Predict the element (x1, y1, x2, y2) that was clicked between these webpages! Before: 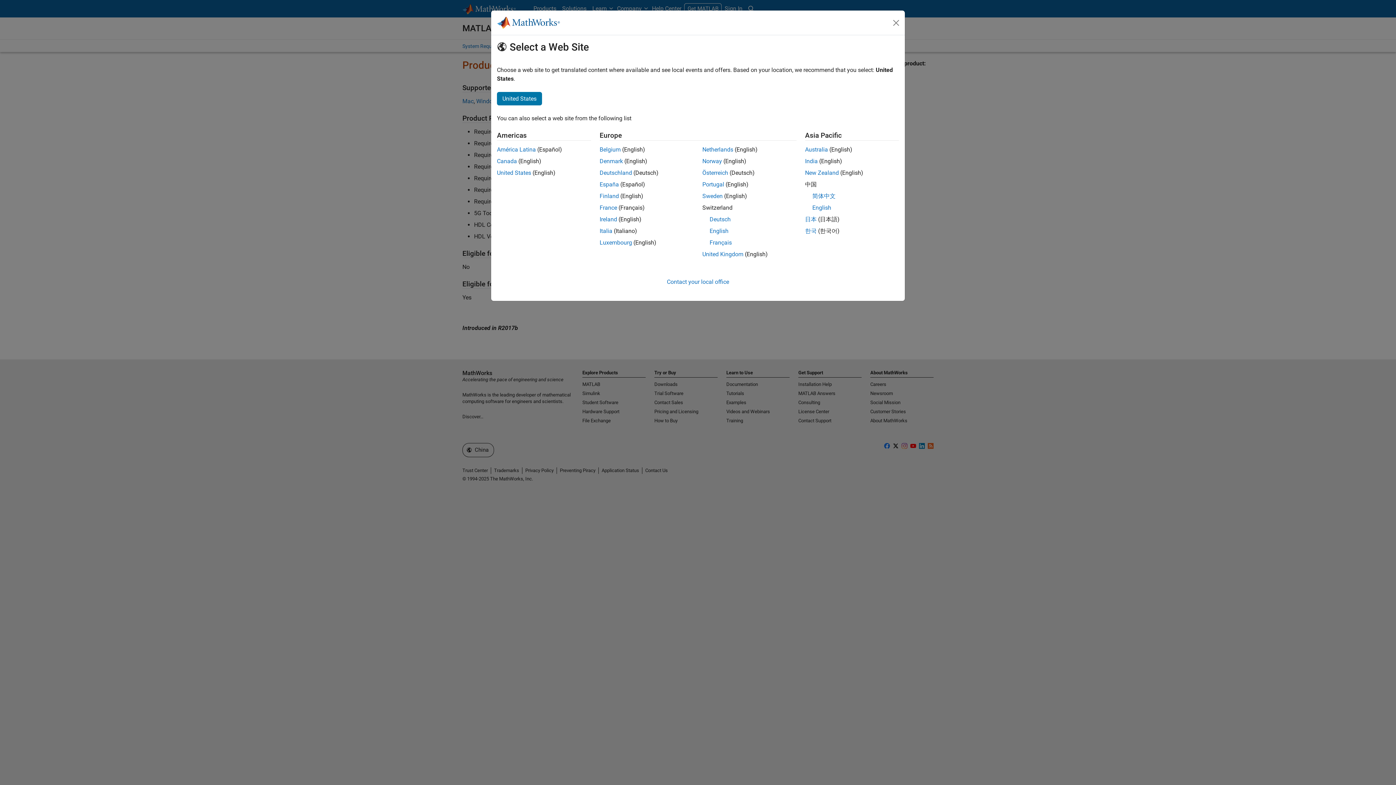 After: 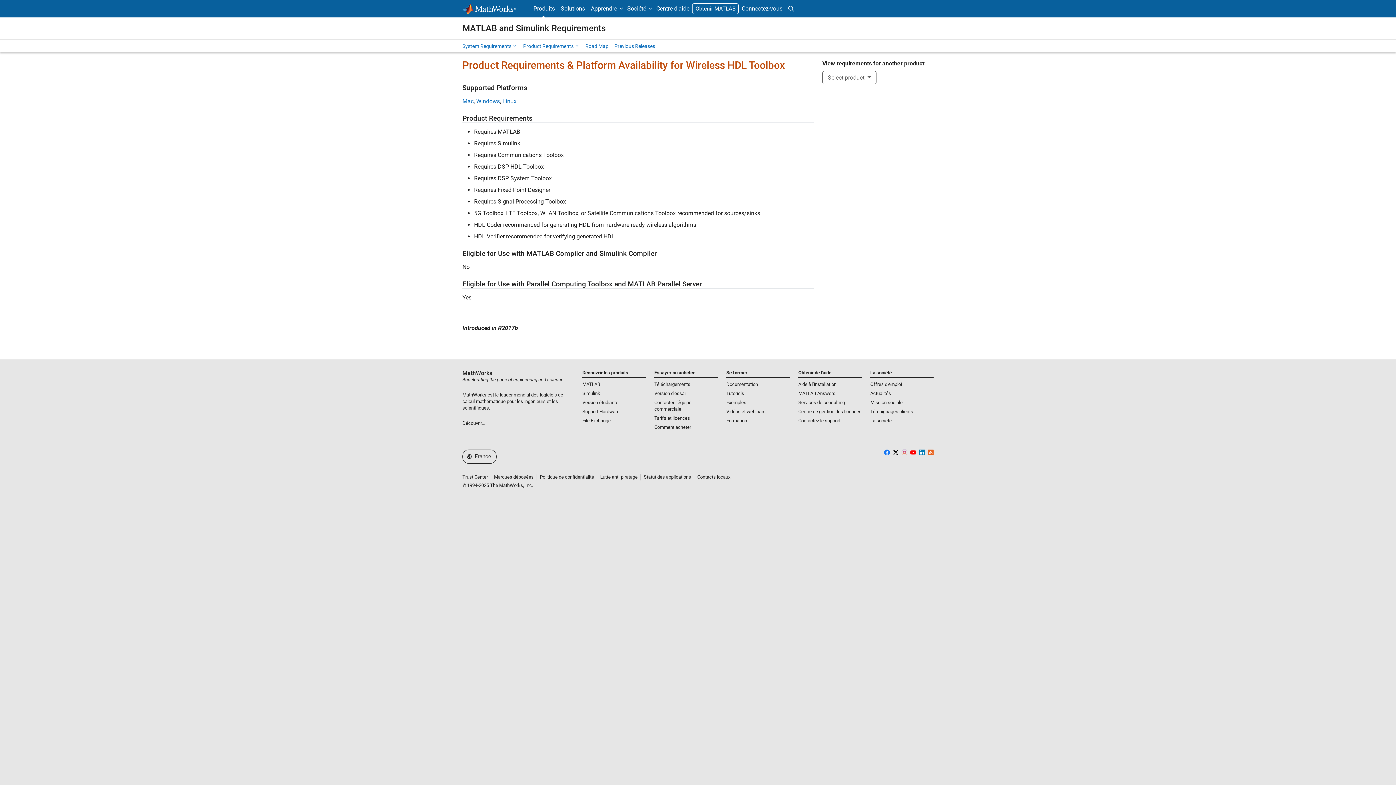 Action: label: France bbox: (599, 204, 617, 211)